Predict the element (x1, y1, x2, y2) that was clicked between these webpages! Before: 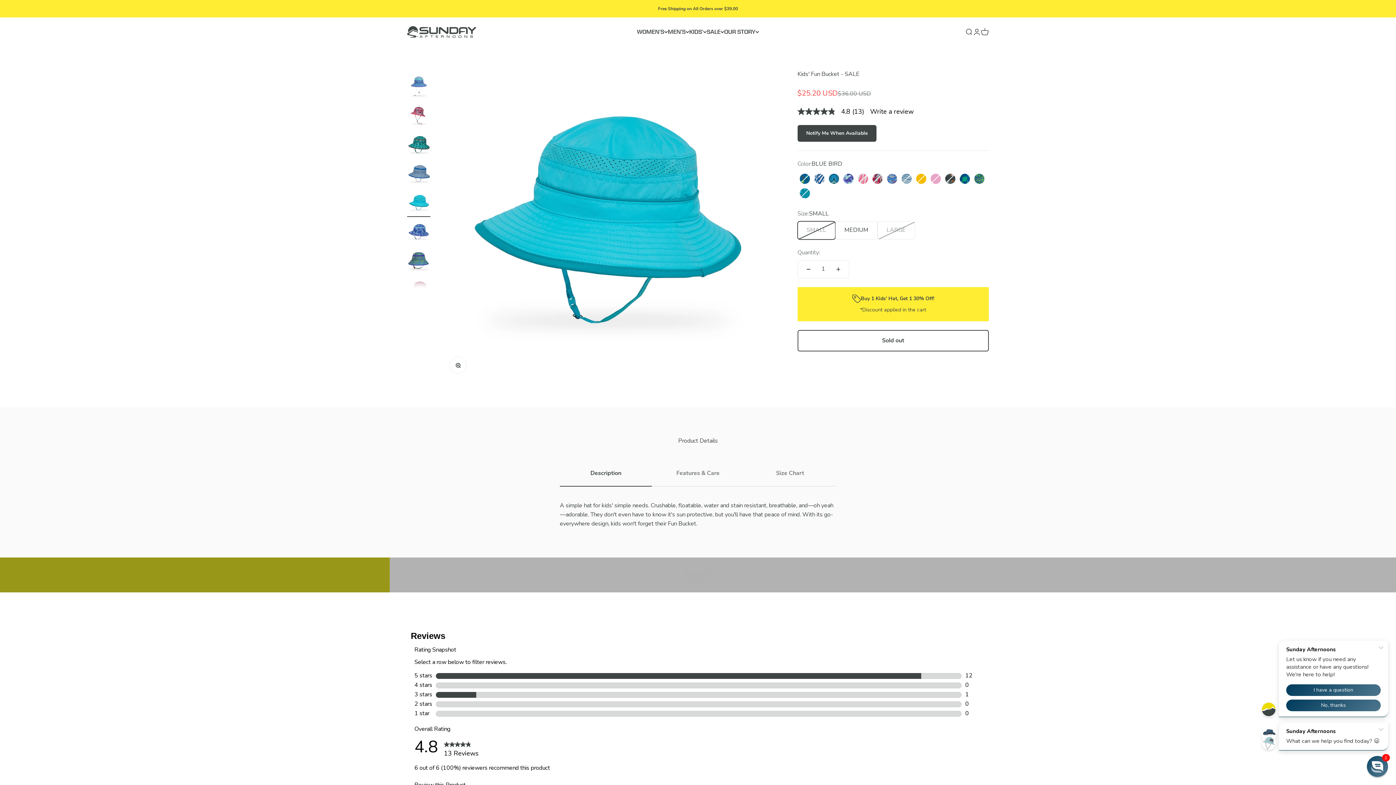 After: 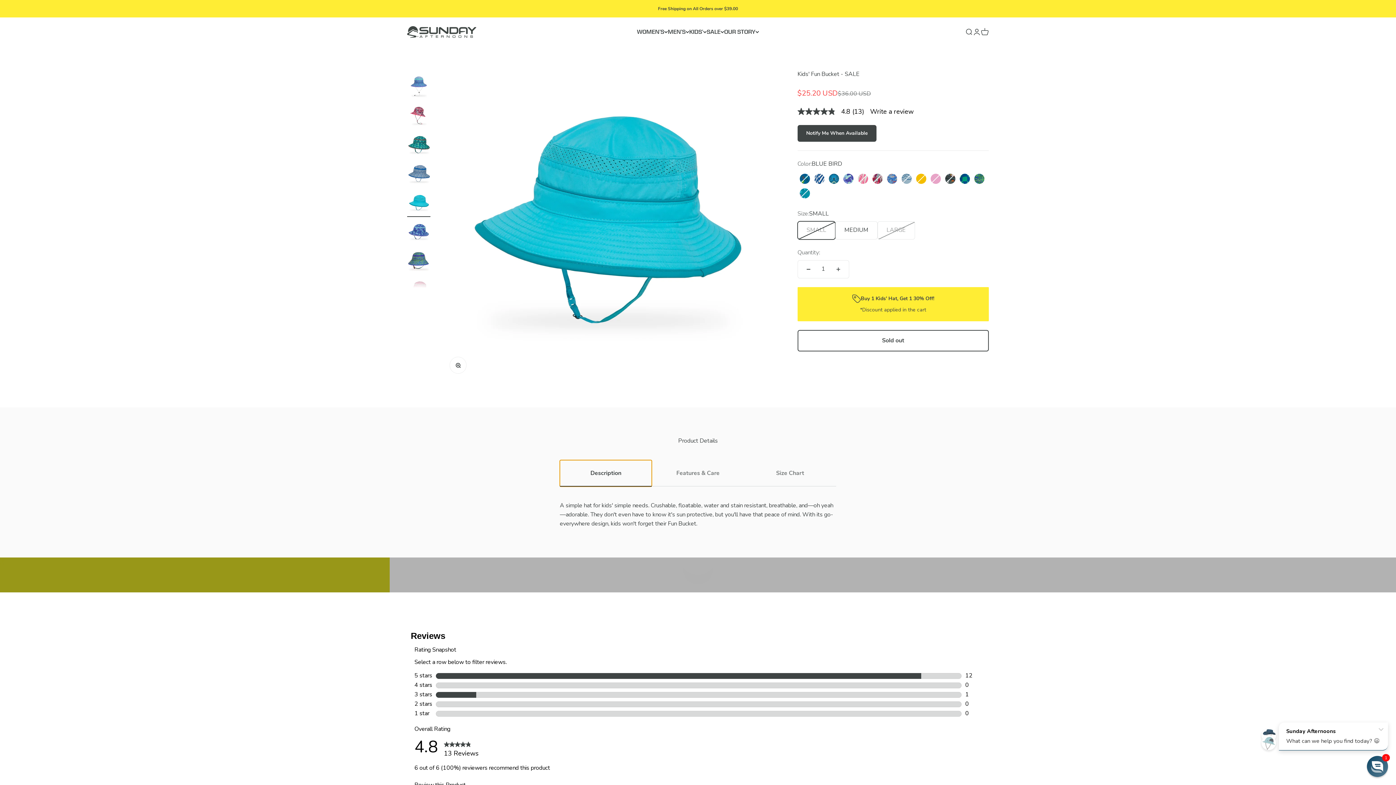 Action: bbox: (560, 460, 652, 486) label: Description